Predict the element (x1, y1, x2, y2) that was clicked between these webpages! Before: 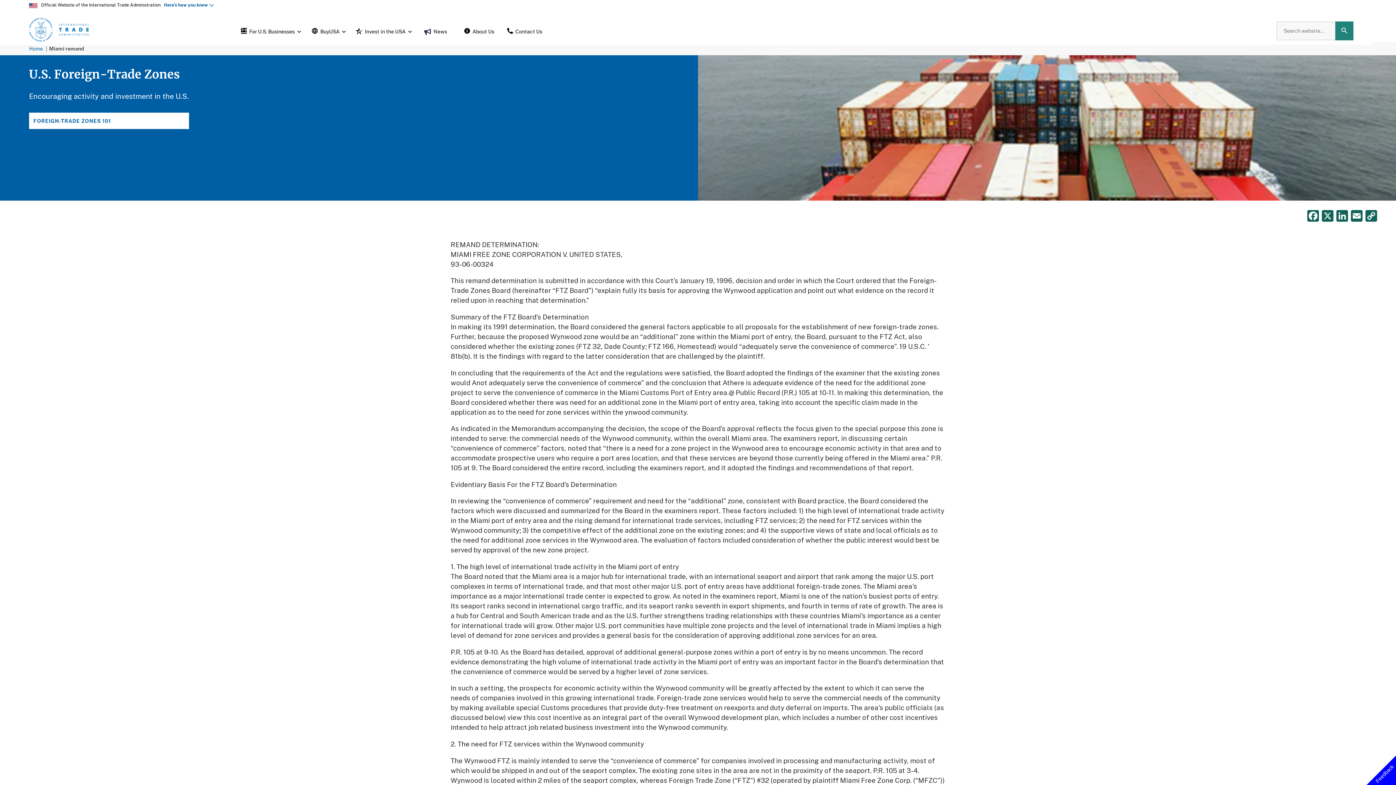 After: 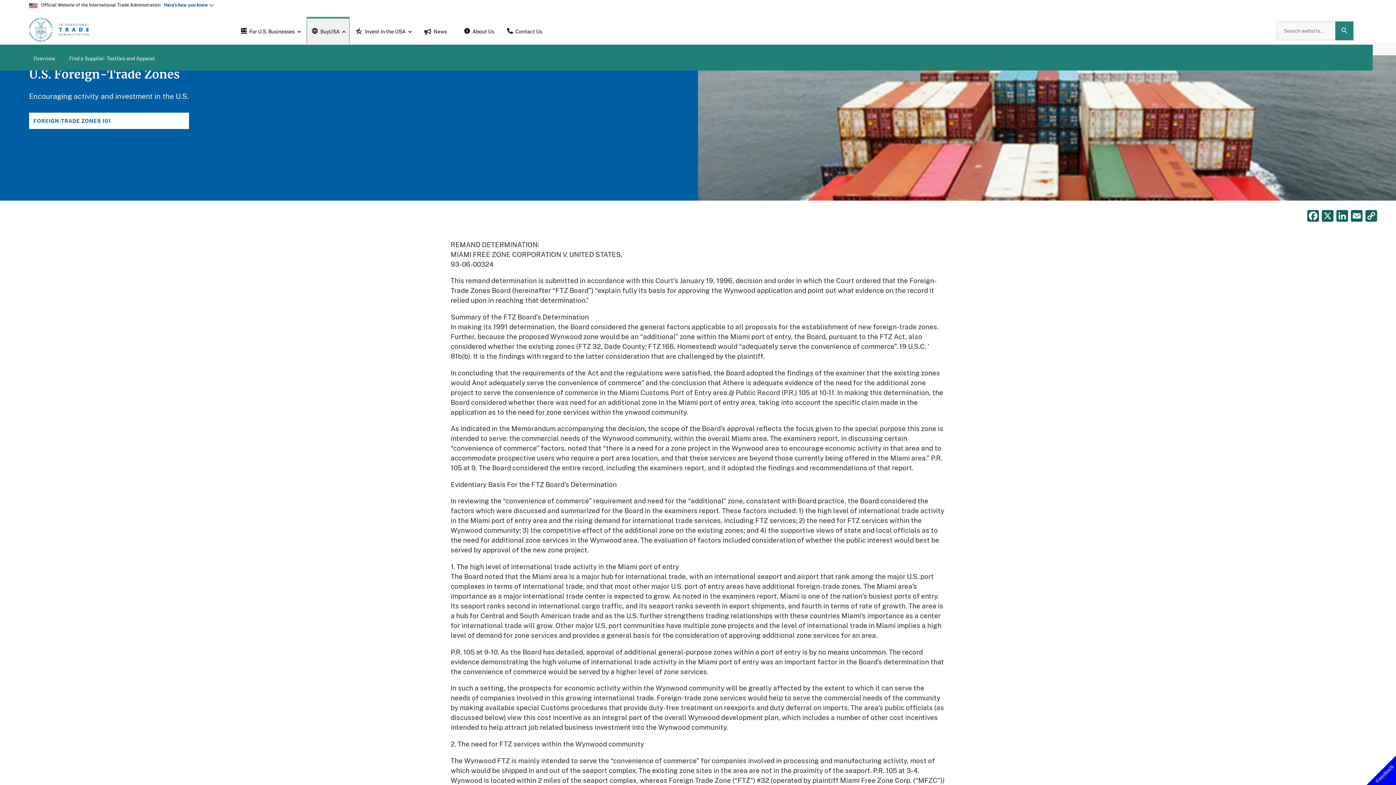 Action: bbox: (307, 17, 348, 44) label: BuyUSA